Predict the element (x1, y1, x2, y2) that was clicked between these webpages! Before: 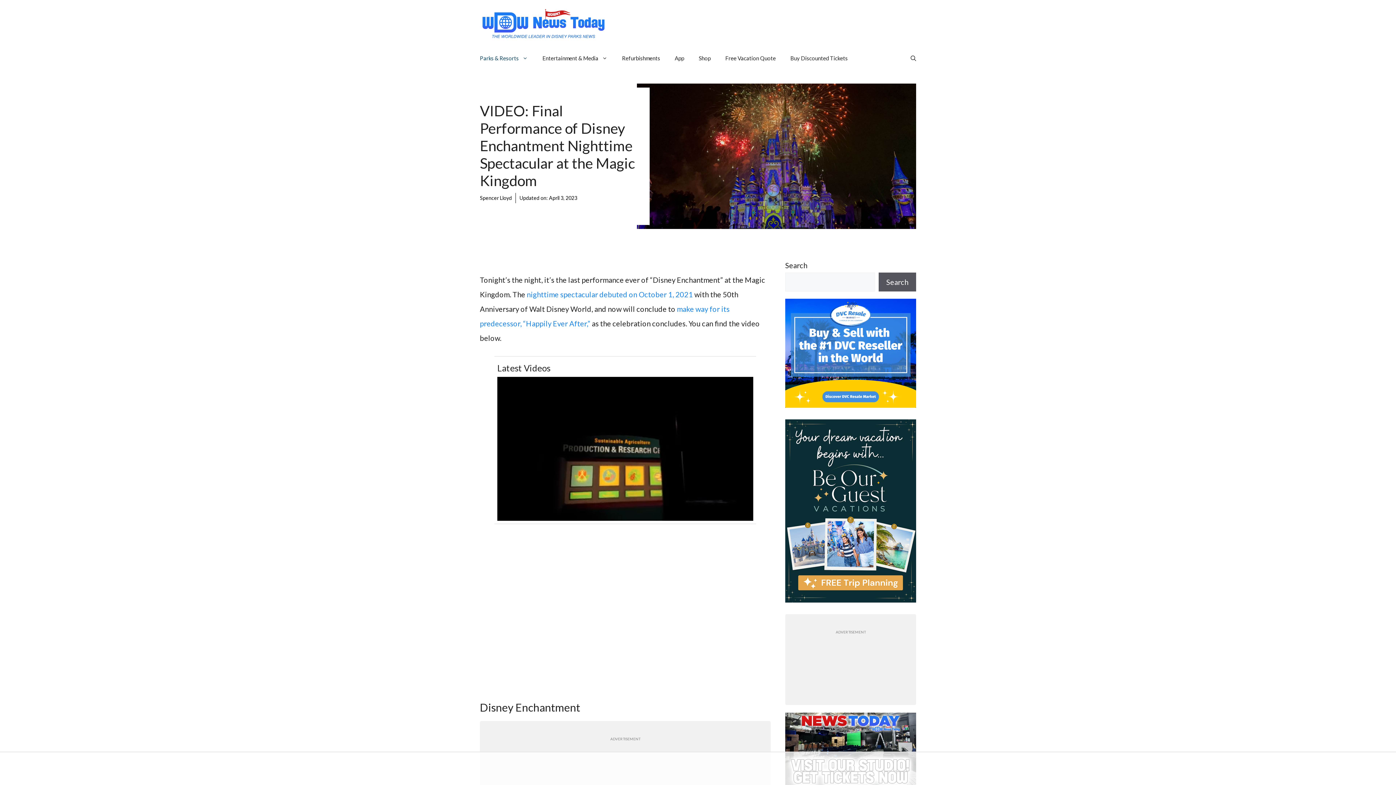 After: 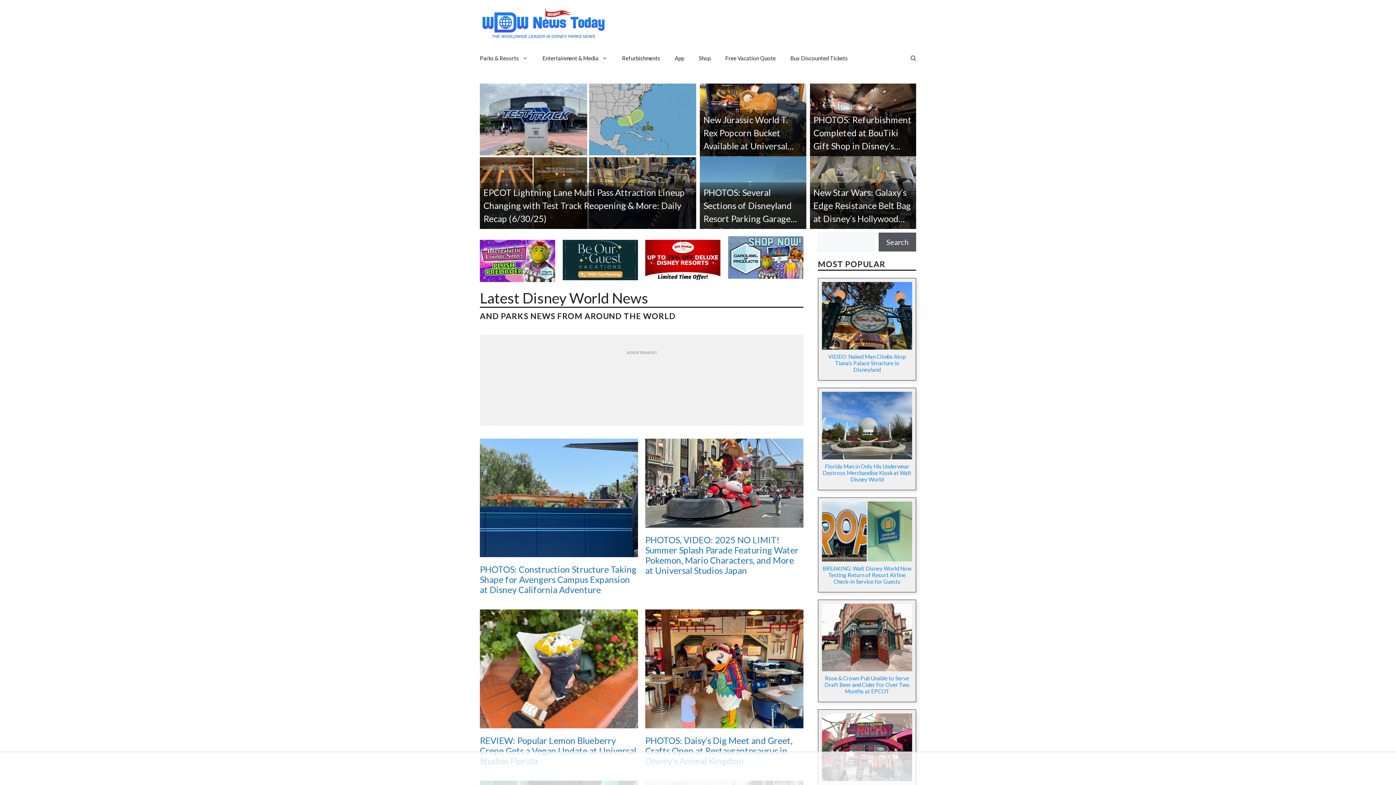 Action: bbox: (480, 18, 607, 26)